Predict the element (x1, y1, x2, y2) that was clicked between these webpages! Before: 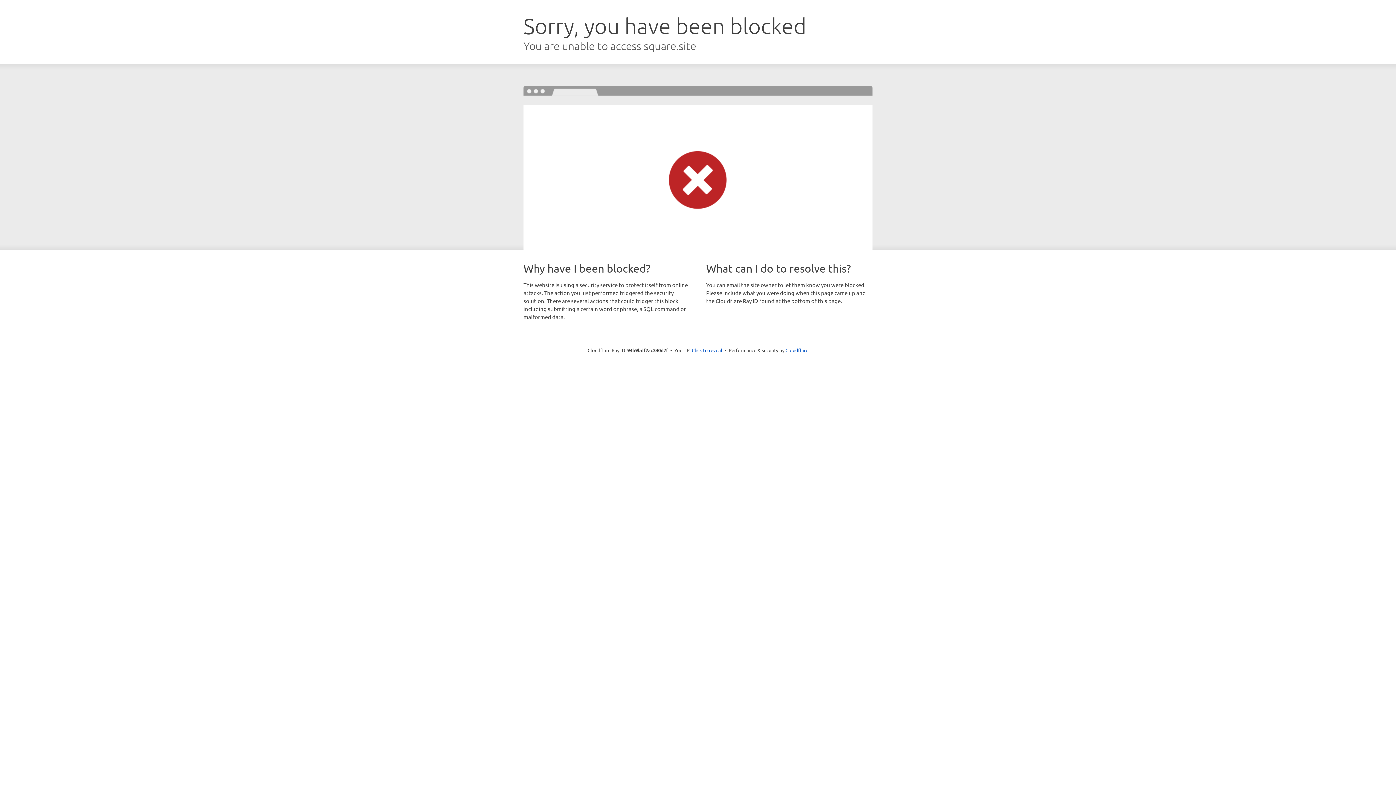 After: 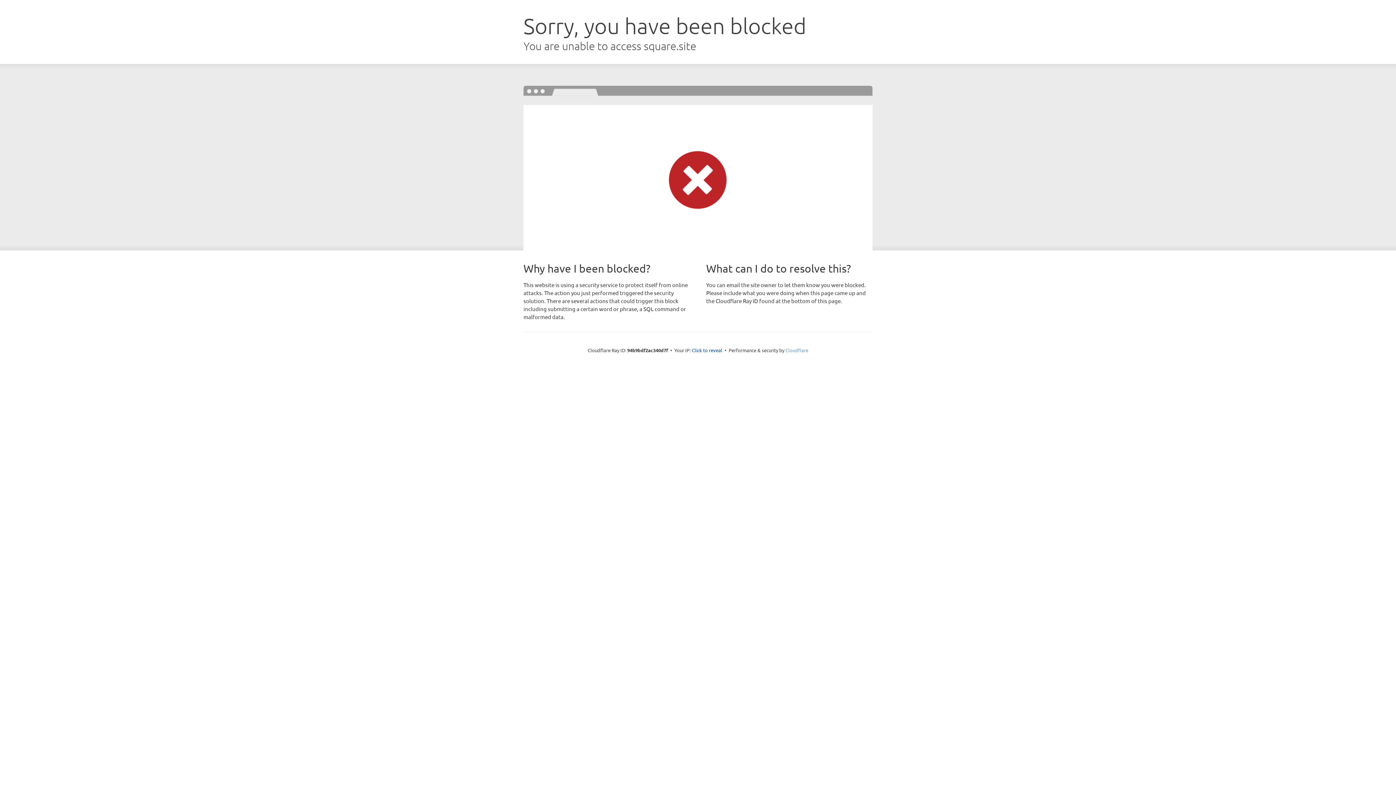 Action: bbox: (785, 347, 808, 353) label: Cloudflare